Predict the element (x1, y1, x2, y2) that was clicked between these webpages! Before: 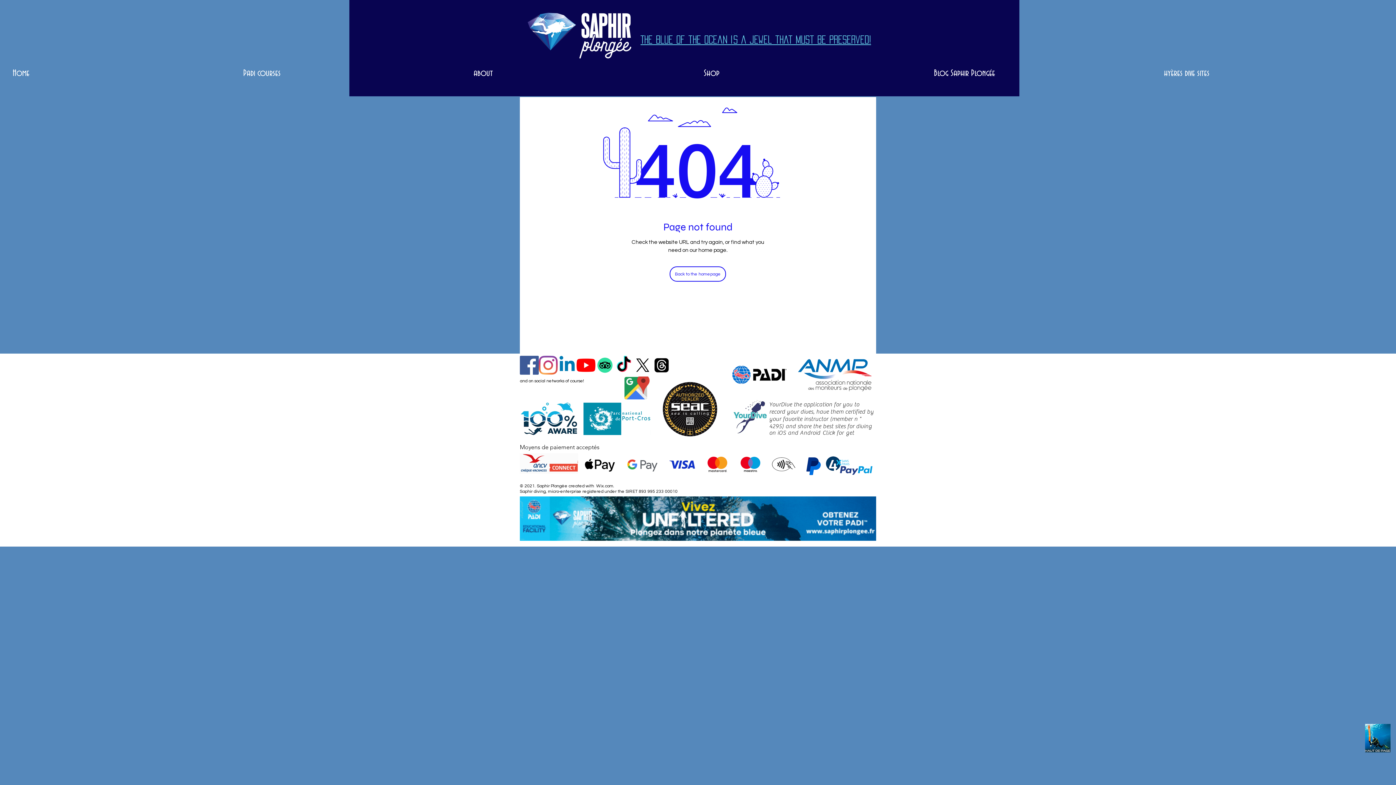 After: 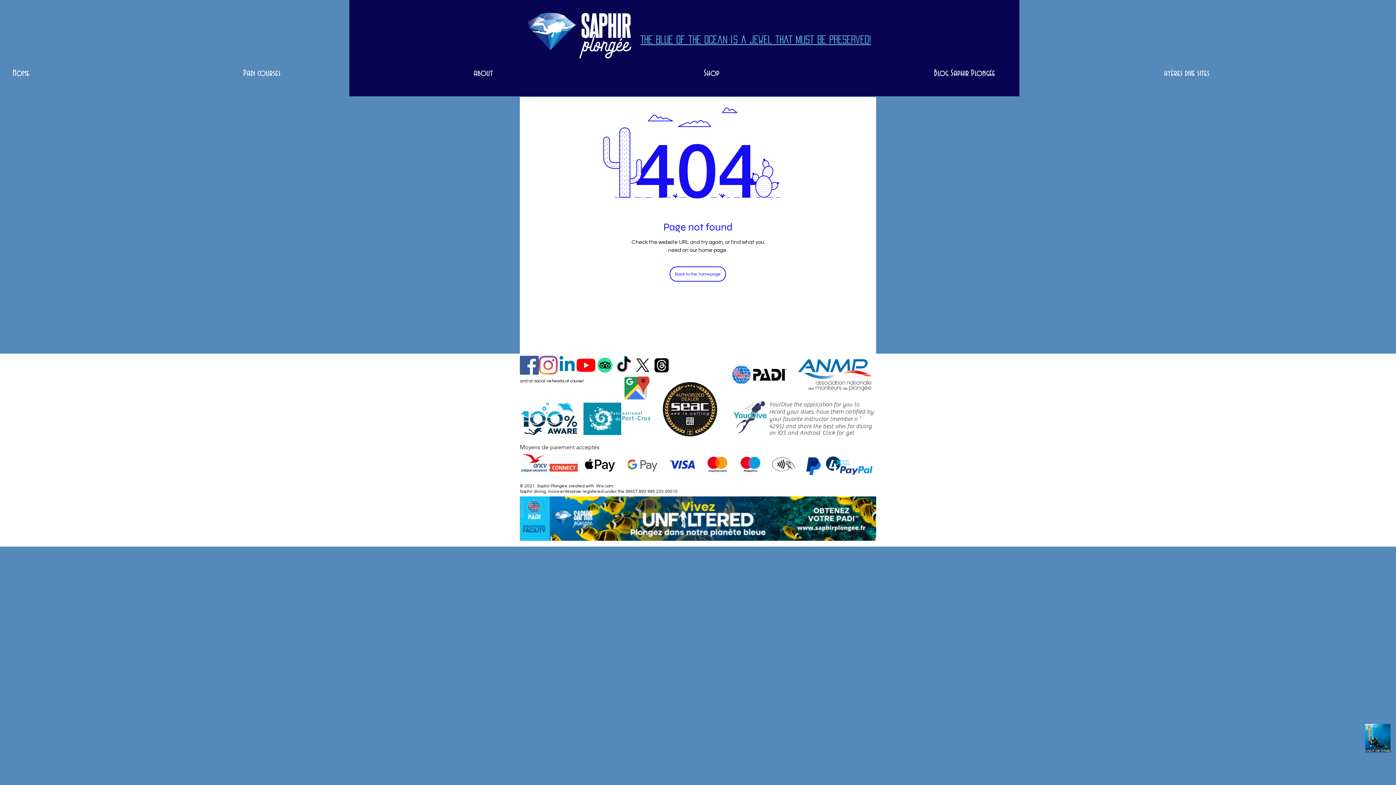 Action: bbox: (733, 399, 767, 435)